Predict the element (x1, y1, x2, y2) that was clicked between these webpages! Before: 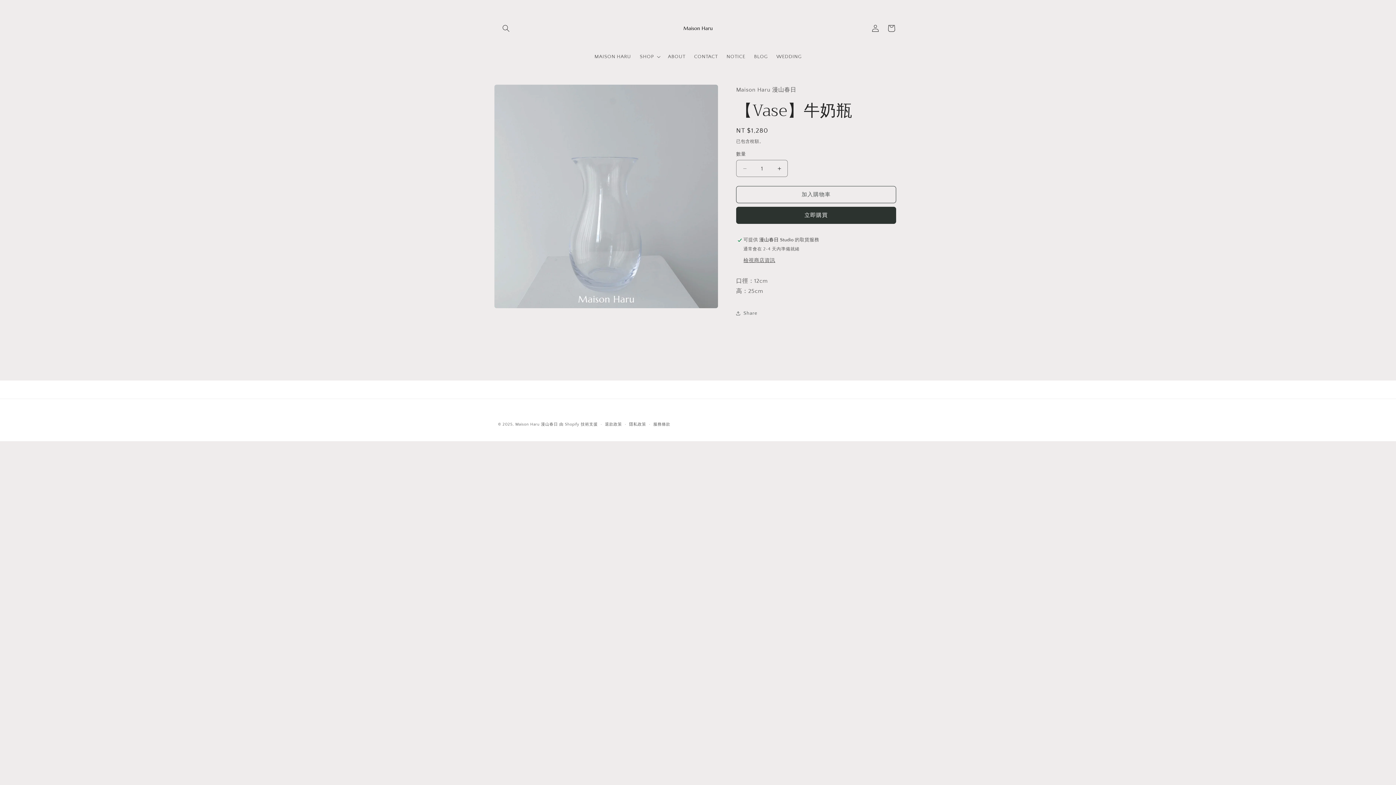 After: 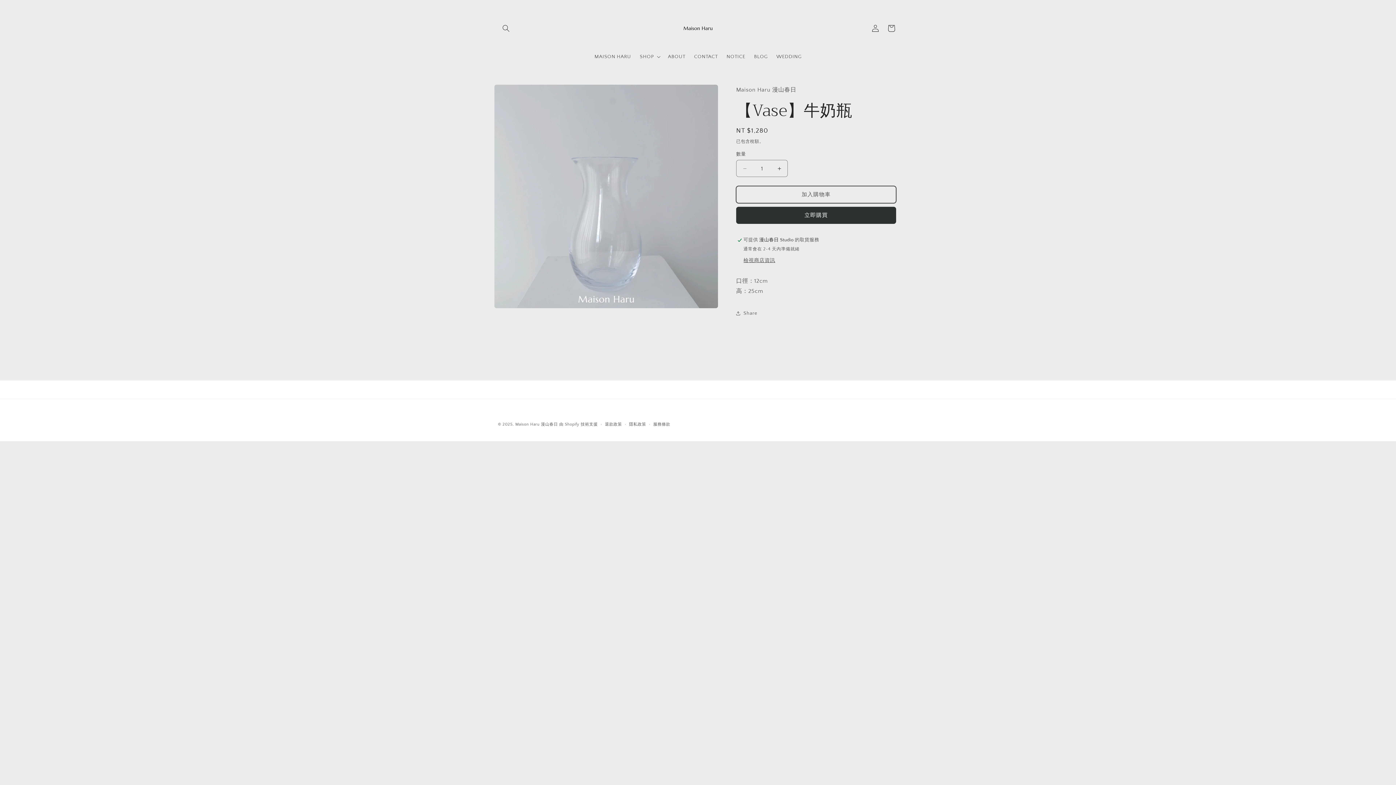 Action: bbox: (736, 186, 896, 203) label: 加入購物車